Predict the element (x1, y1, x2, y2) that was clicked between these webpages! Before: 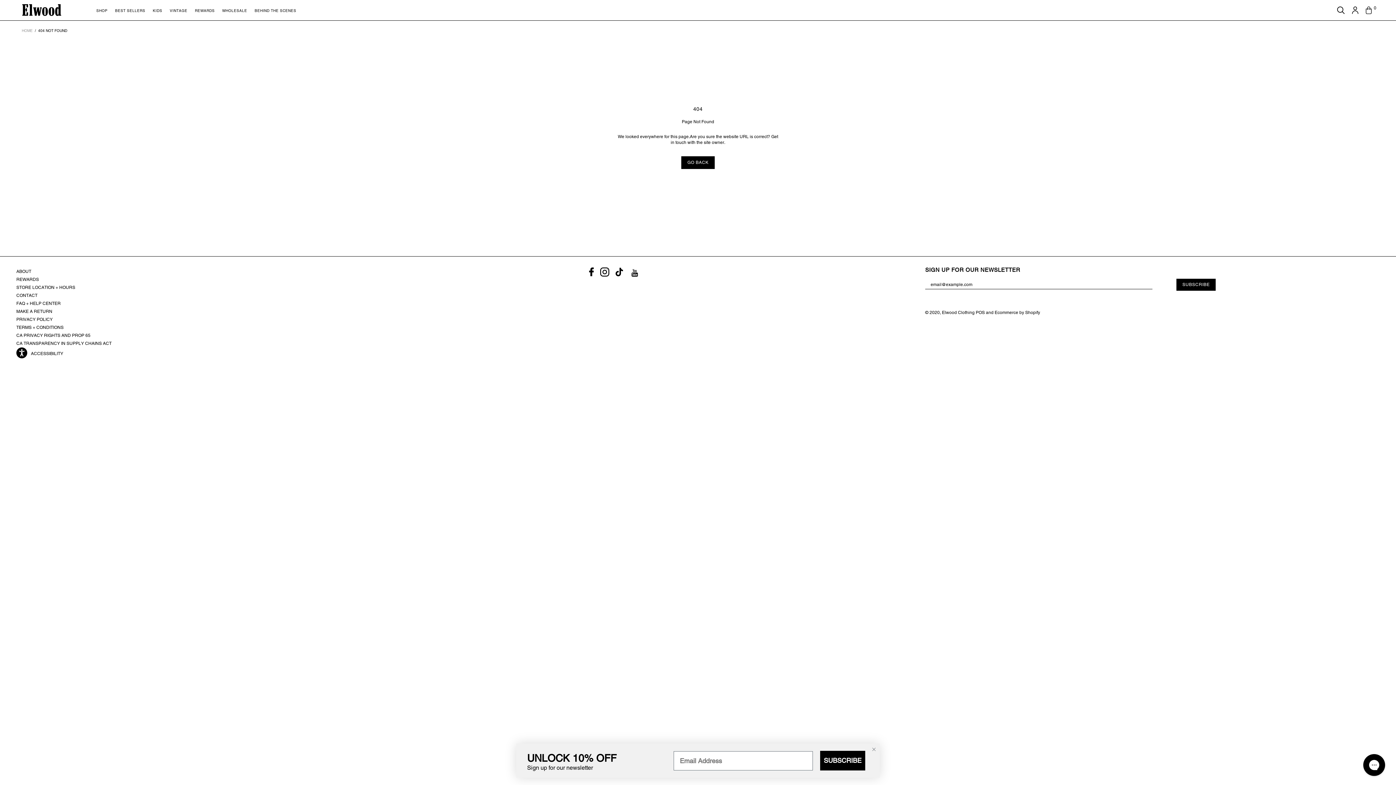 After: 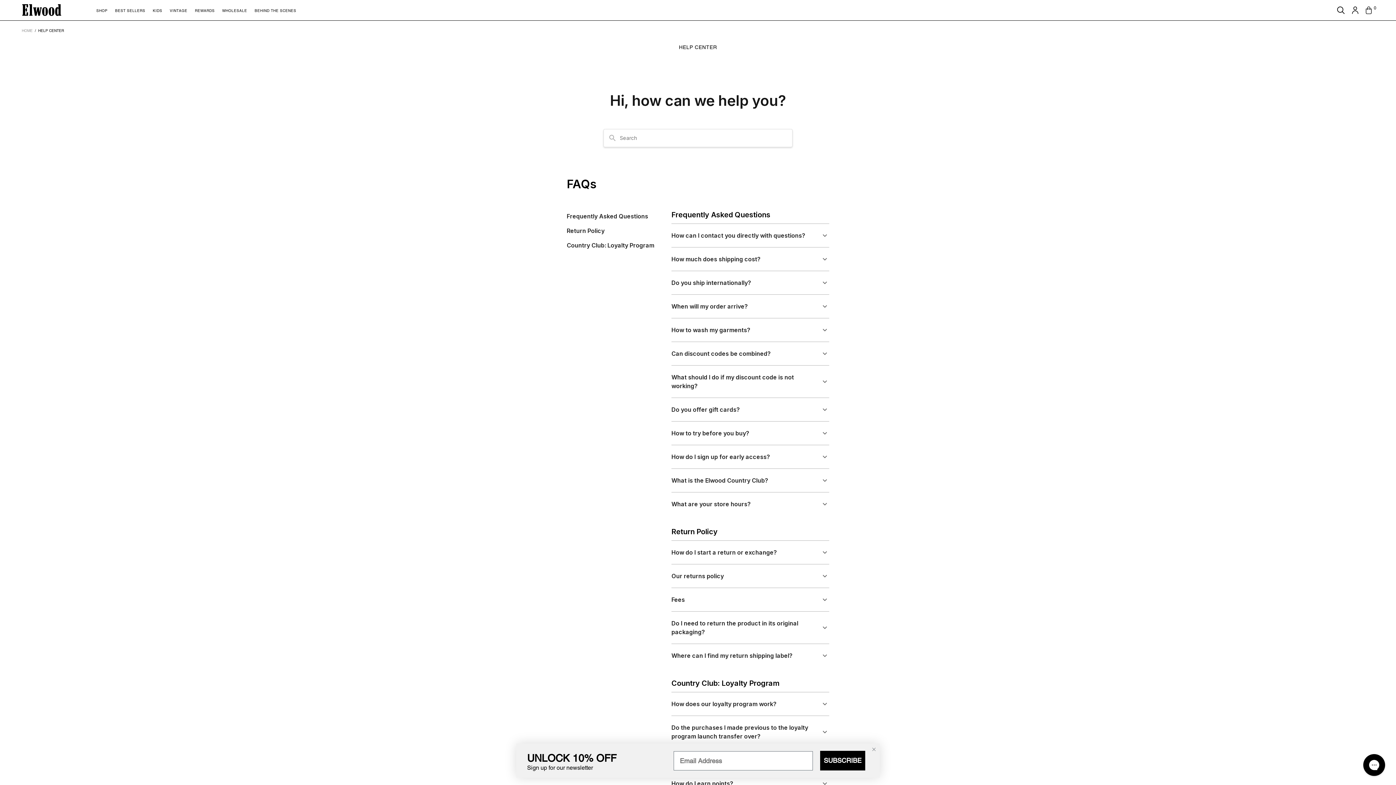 Action: bbox: (16, 300, 60, 306) label: FAQ + HELP CENTER